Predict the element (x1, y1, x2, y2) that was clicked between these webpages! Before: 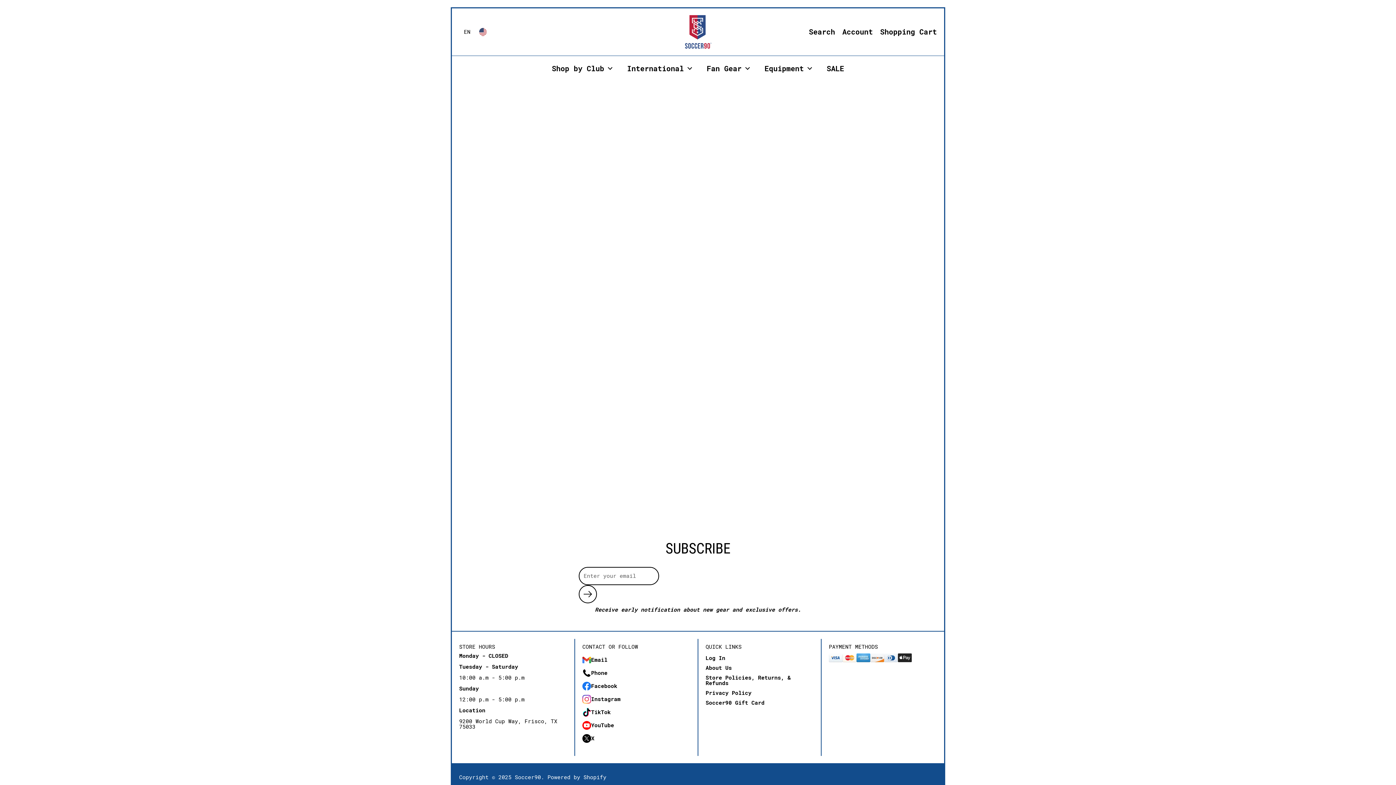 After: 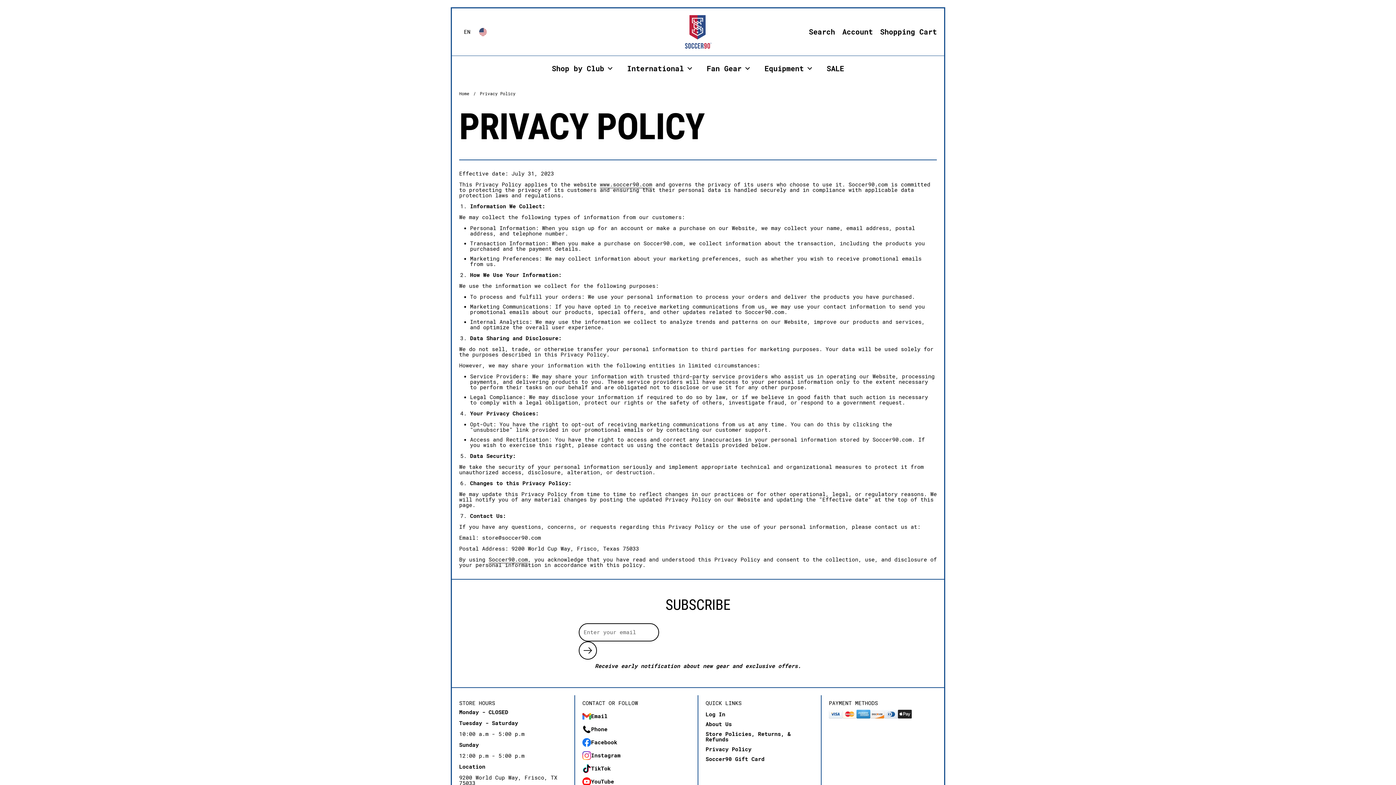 Action: bbox: (705, 688, 813, 698) label: Privacy Policy